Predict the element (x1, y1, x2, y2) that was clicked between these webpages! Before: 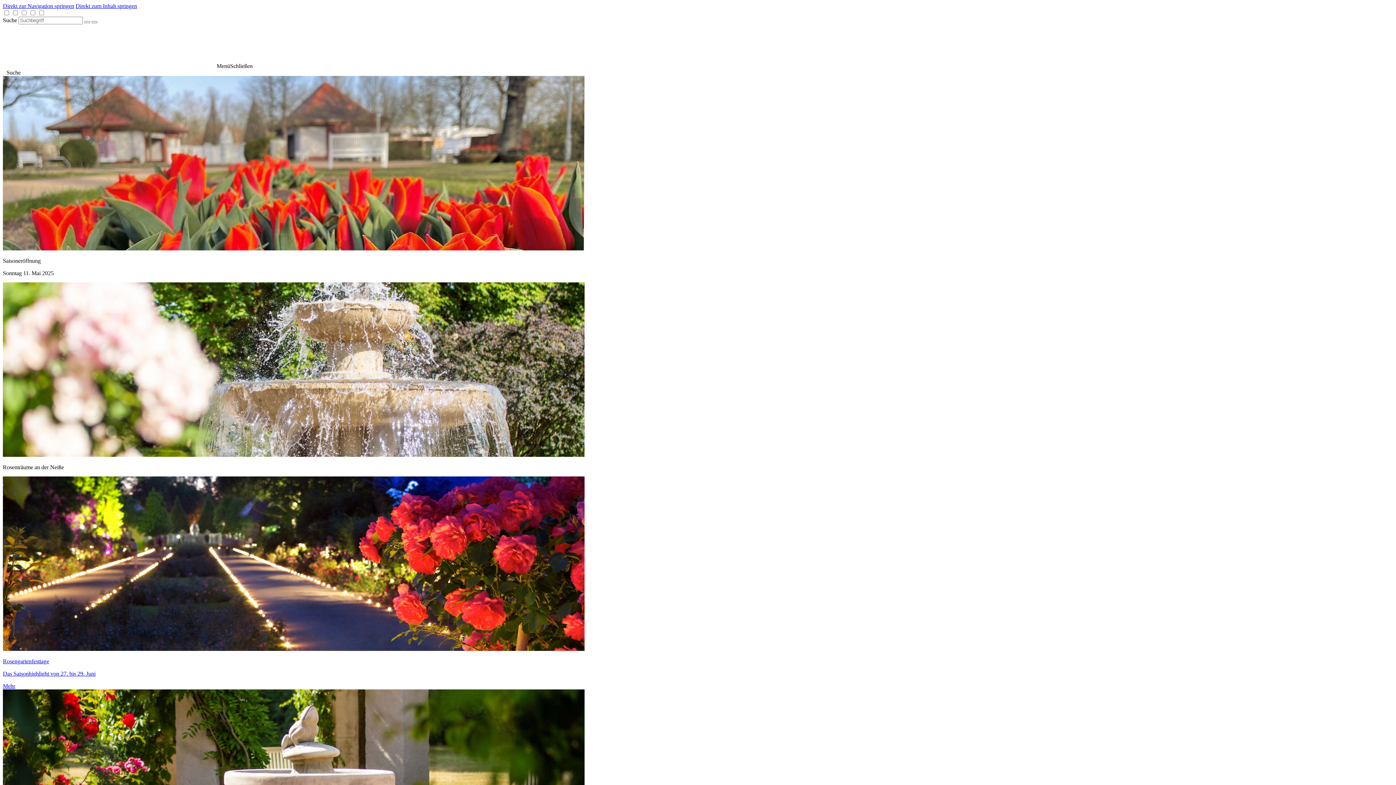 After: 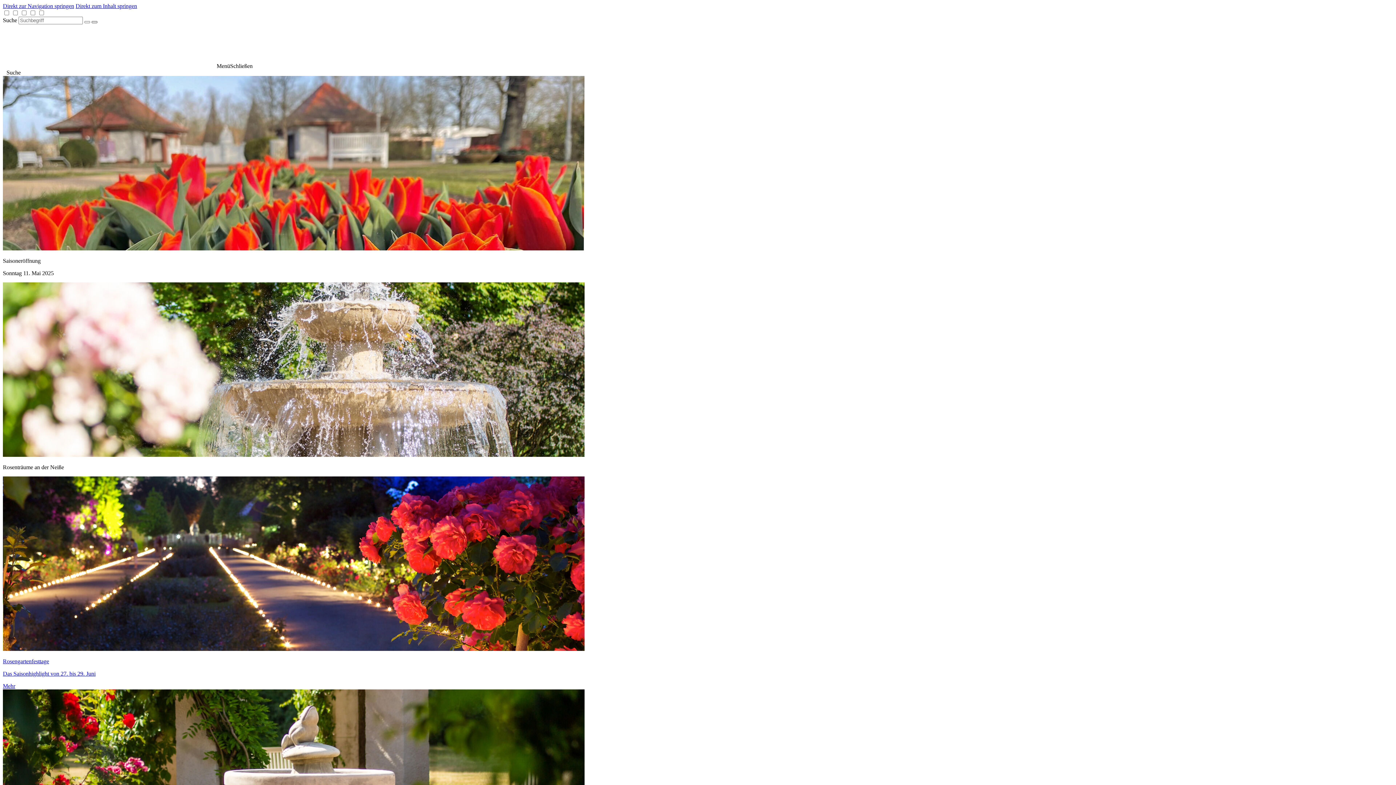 Action: bbox: (91, 21, 97, 23)